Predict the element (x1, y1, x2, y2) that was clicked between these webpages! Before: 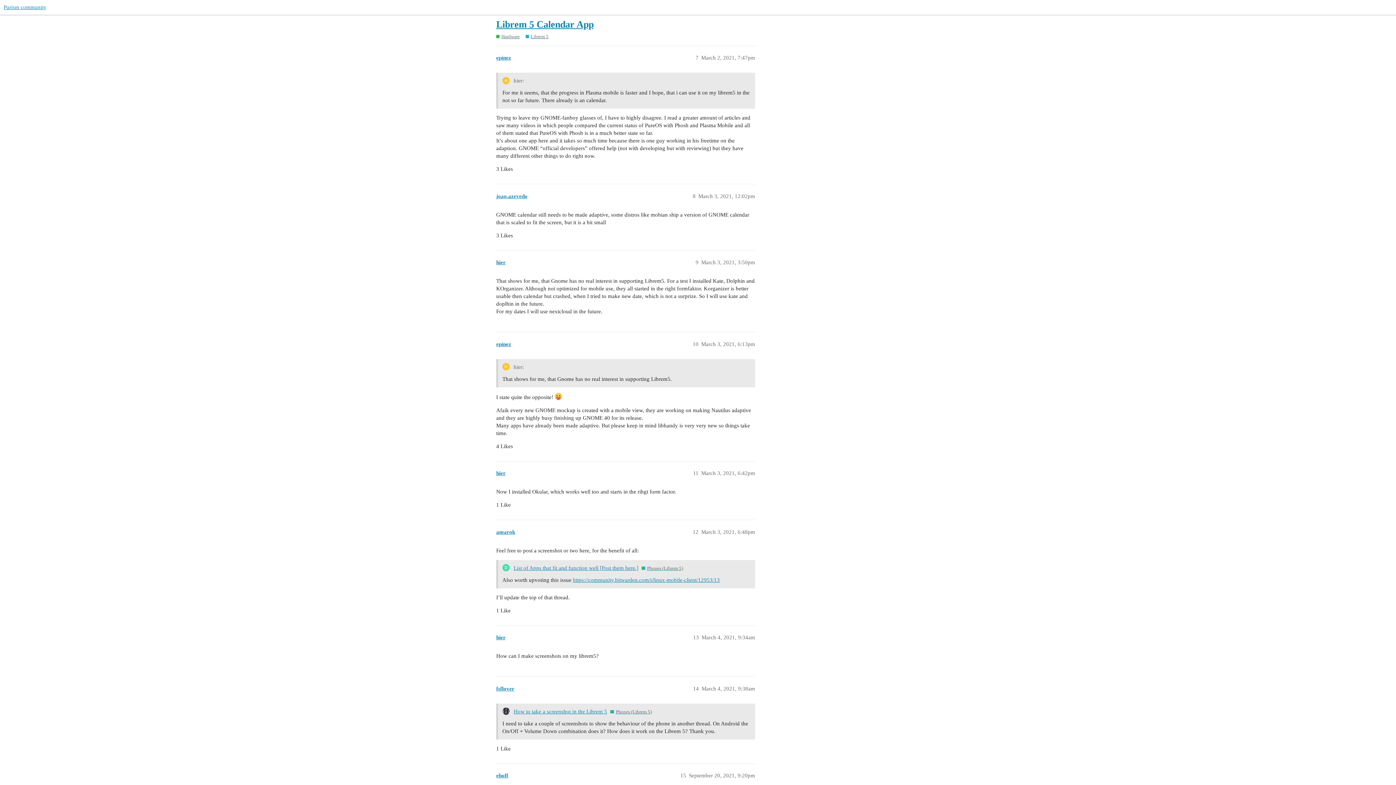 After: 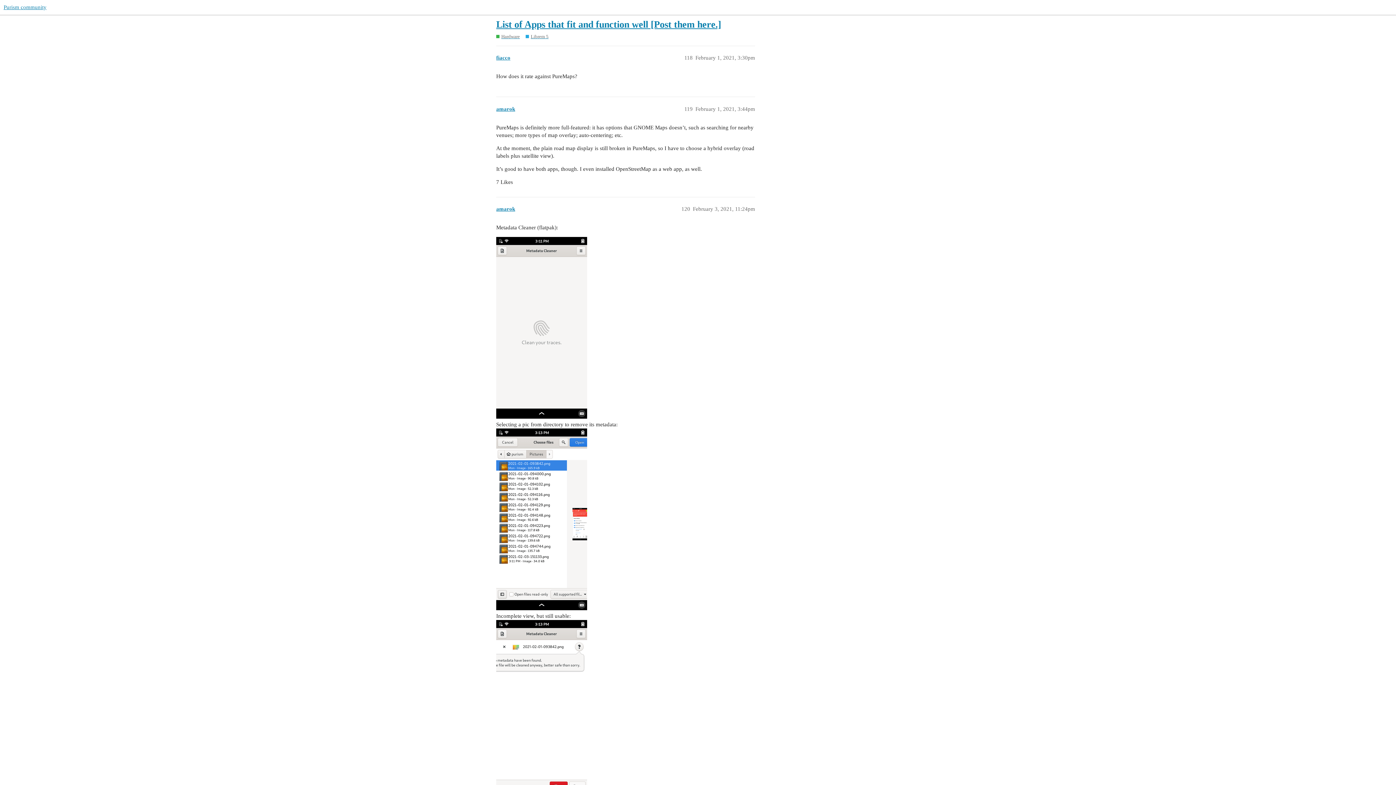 Action: bbox: (513, 565, 638, 571) label: List of Apps that fit and function well [Post them here.]